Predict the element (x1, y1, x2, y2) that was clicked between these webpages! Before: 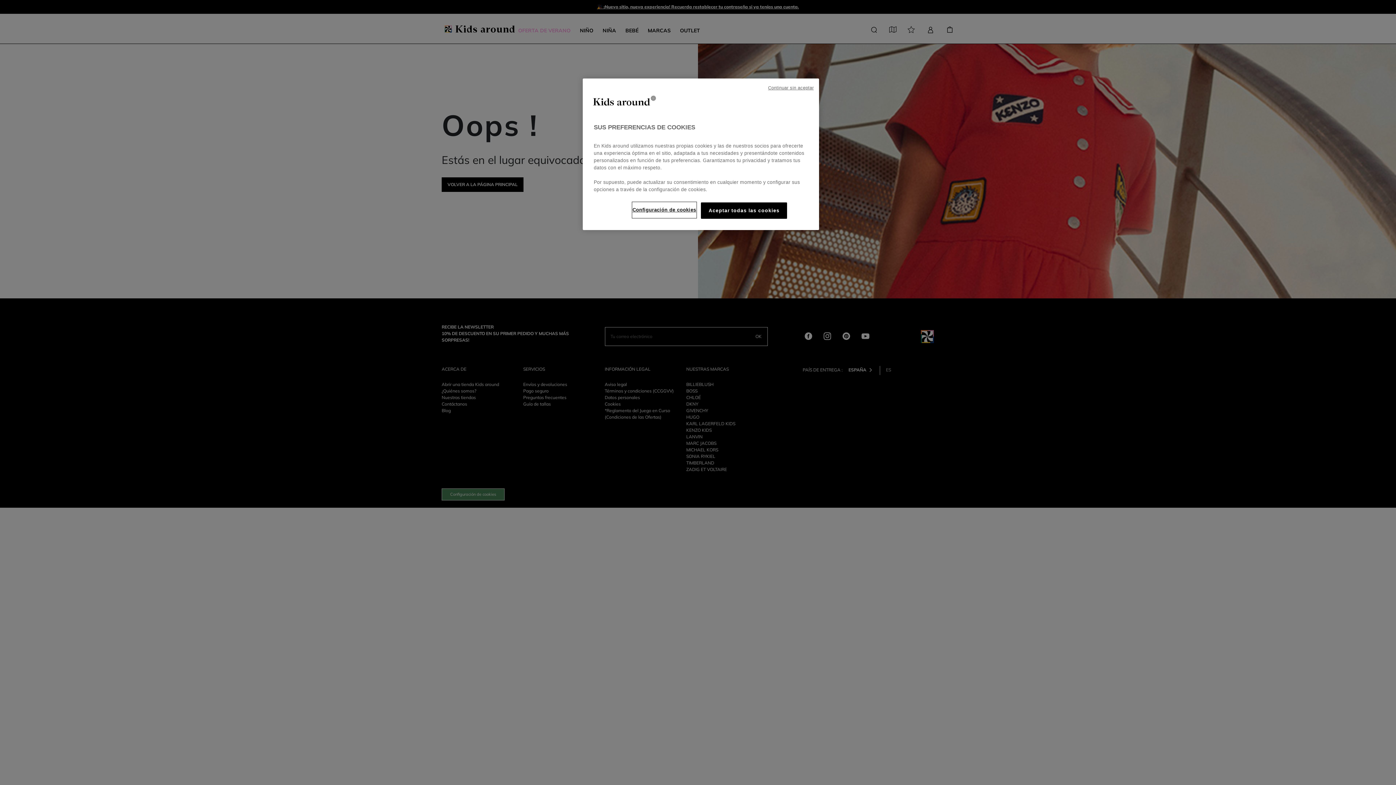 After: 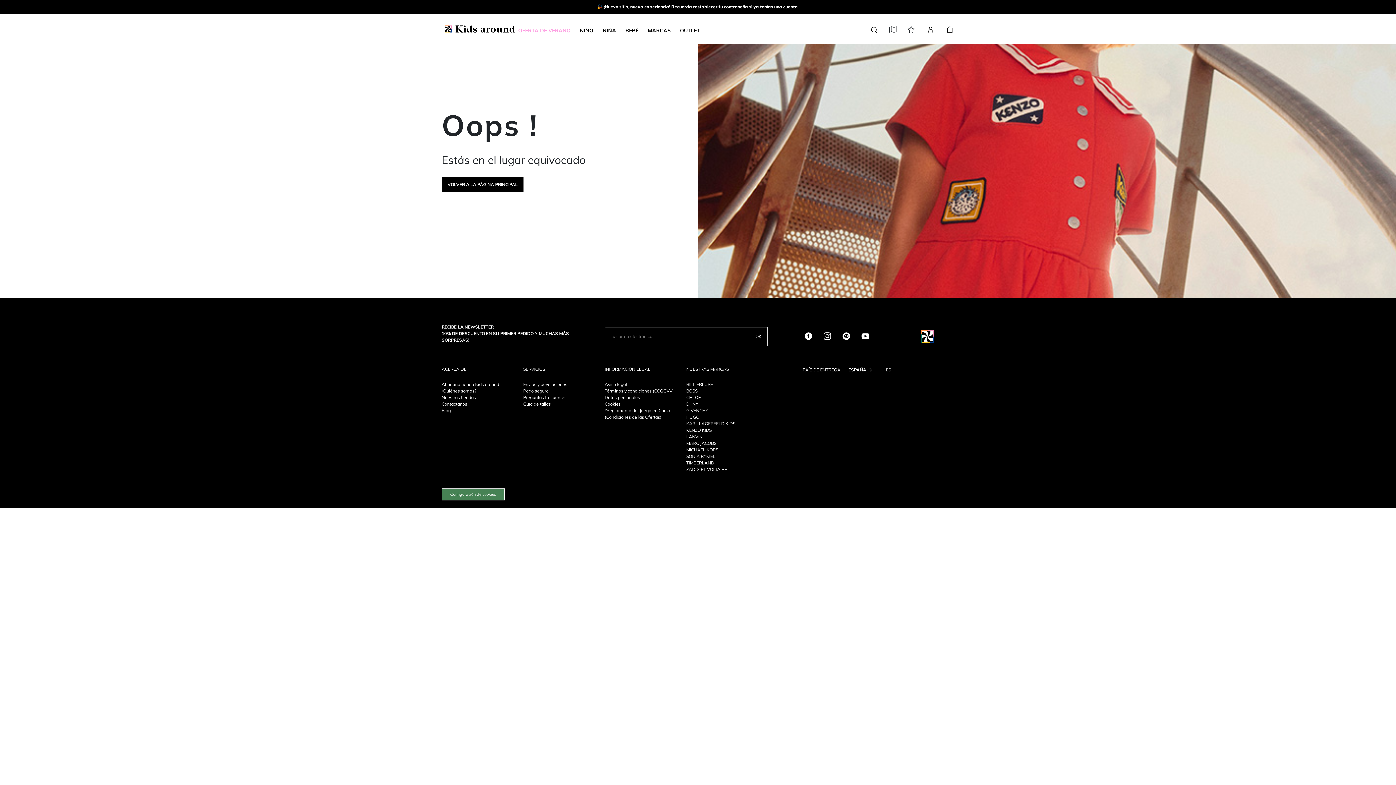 Action: label: Continuar sin aceptar bbox: (768, 84, 813, 91)